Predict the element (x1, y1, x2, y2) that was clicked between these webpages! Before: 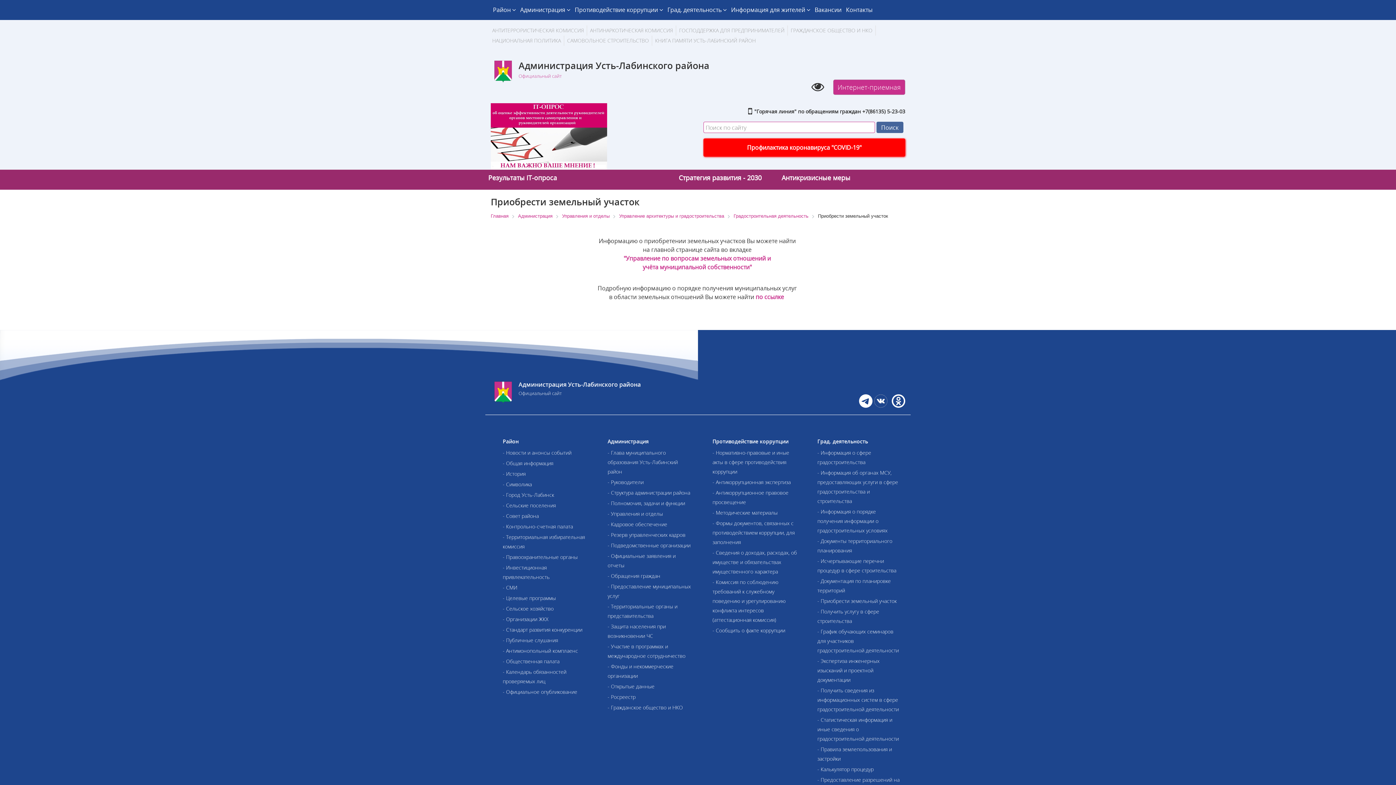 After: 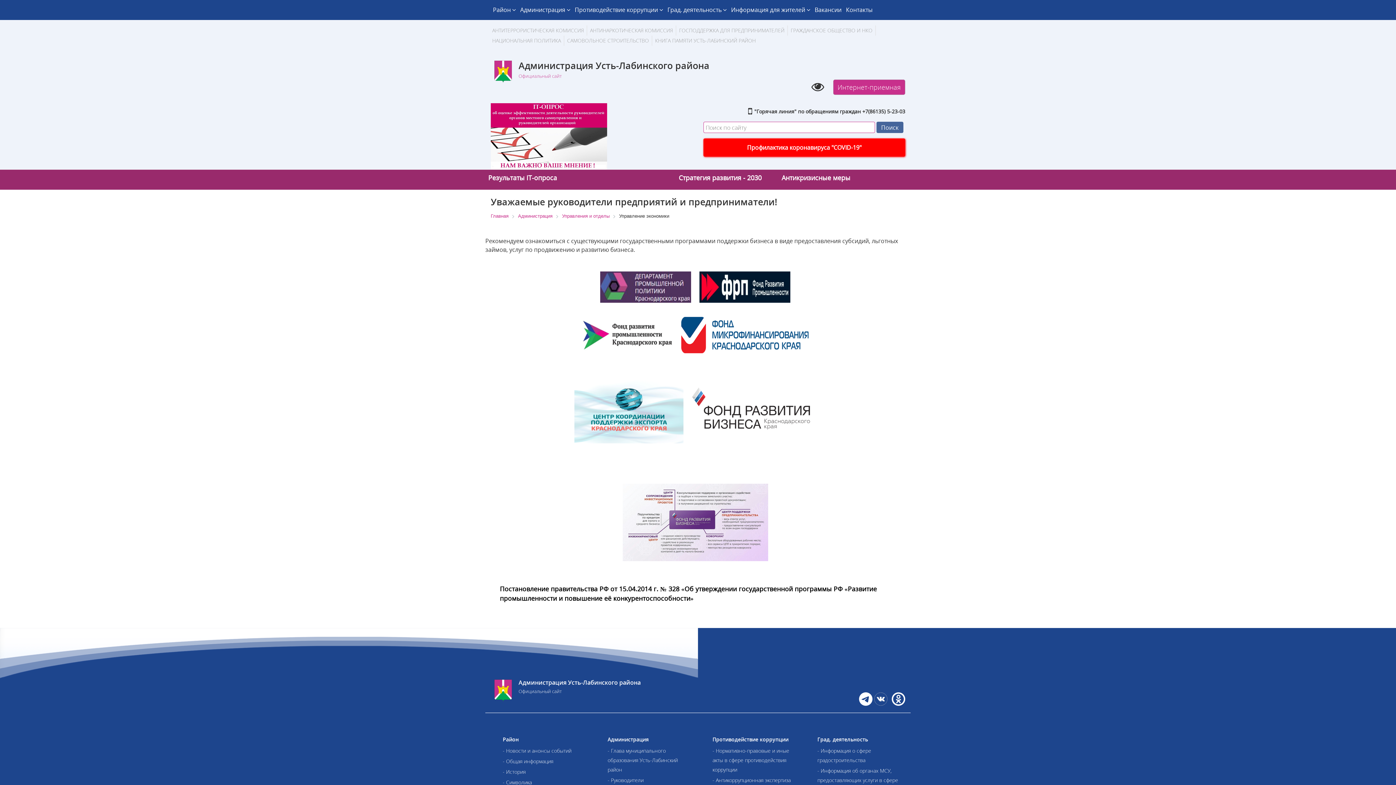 Action: label: ГОСПОДДЕРЖКА ДЛЯ ПРЕДПРИНИМАТЕЛЕЙ bbox: (679, 26, 784, 33)